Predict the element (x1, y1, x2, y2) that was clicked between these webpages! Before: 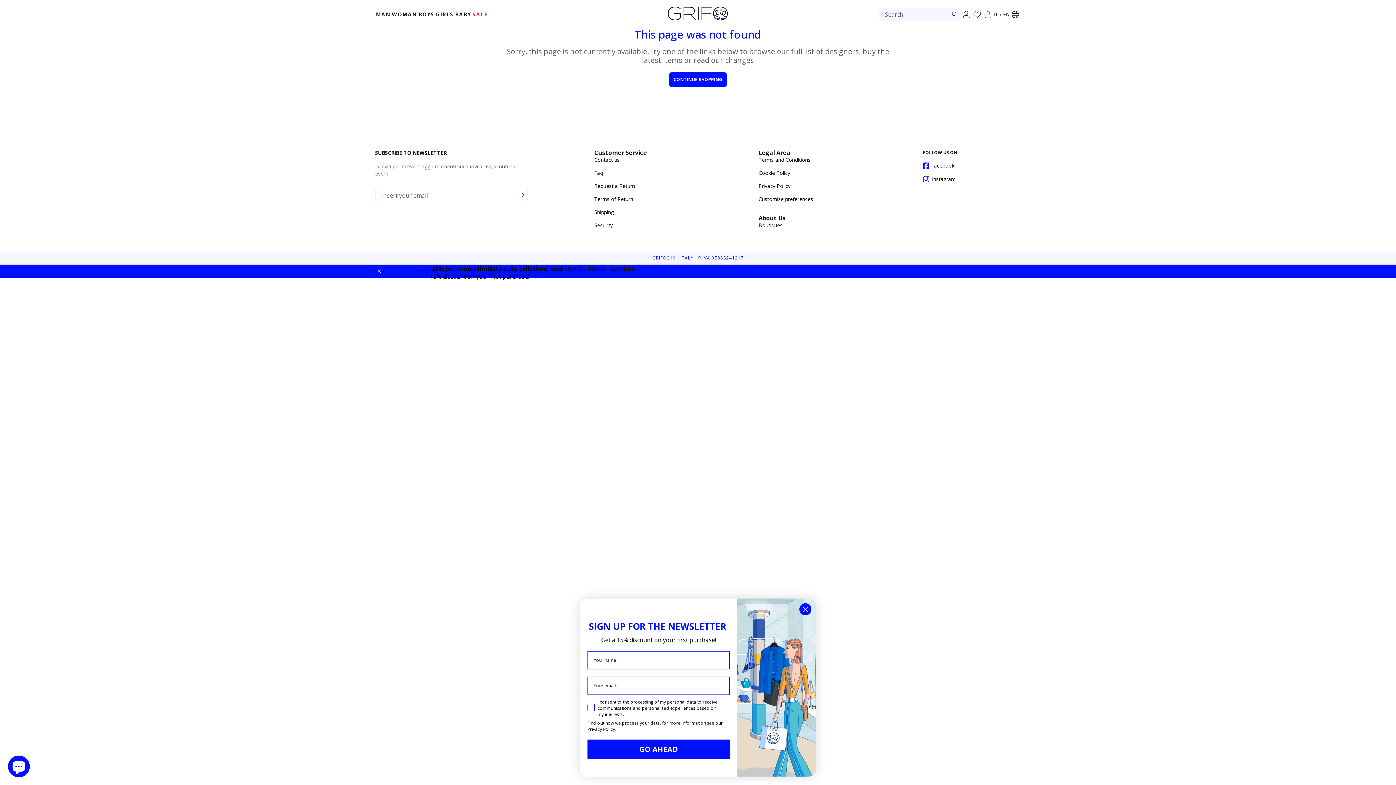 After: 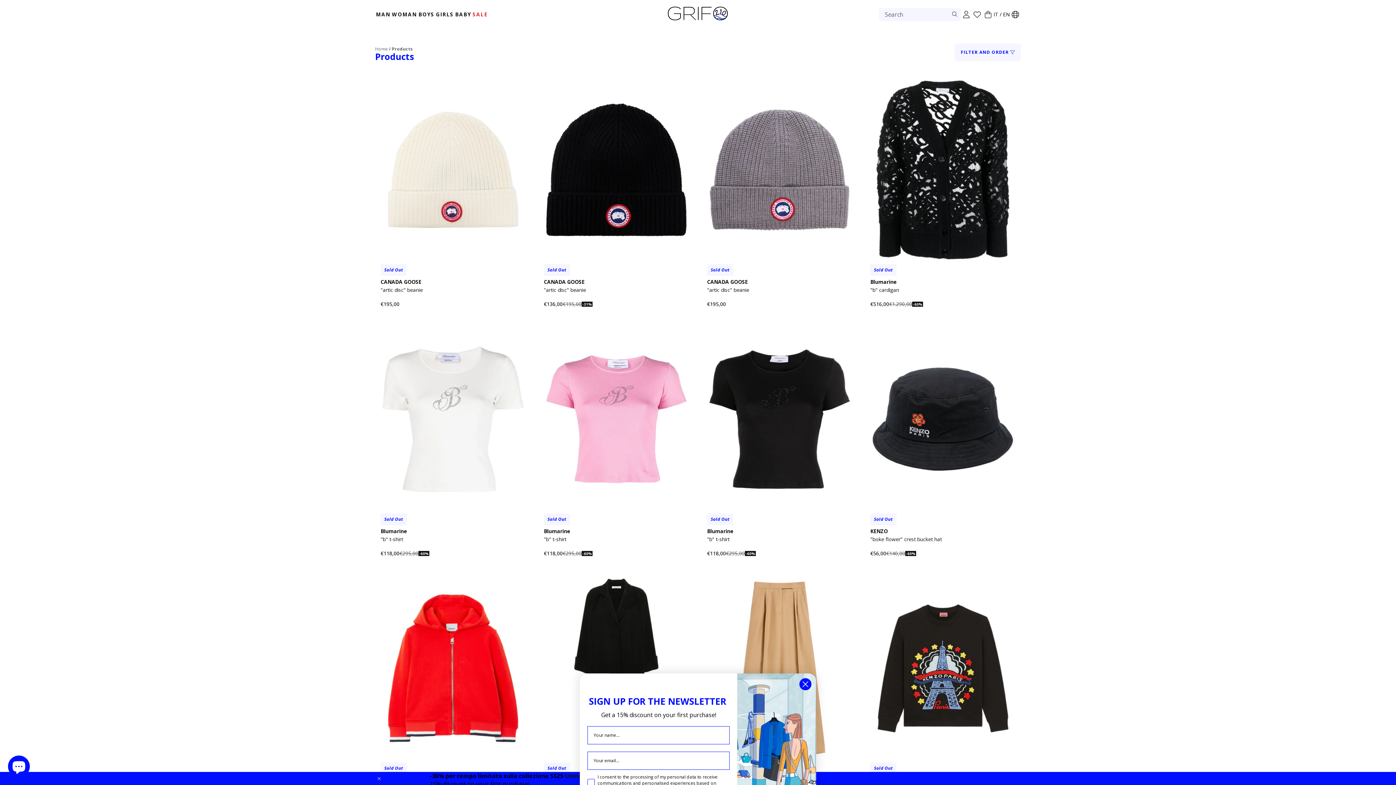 Action: label: CONTINUE SHOPPING bbox: (669, 72, 726, 86)